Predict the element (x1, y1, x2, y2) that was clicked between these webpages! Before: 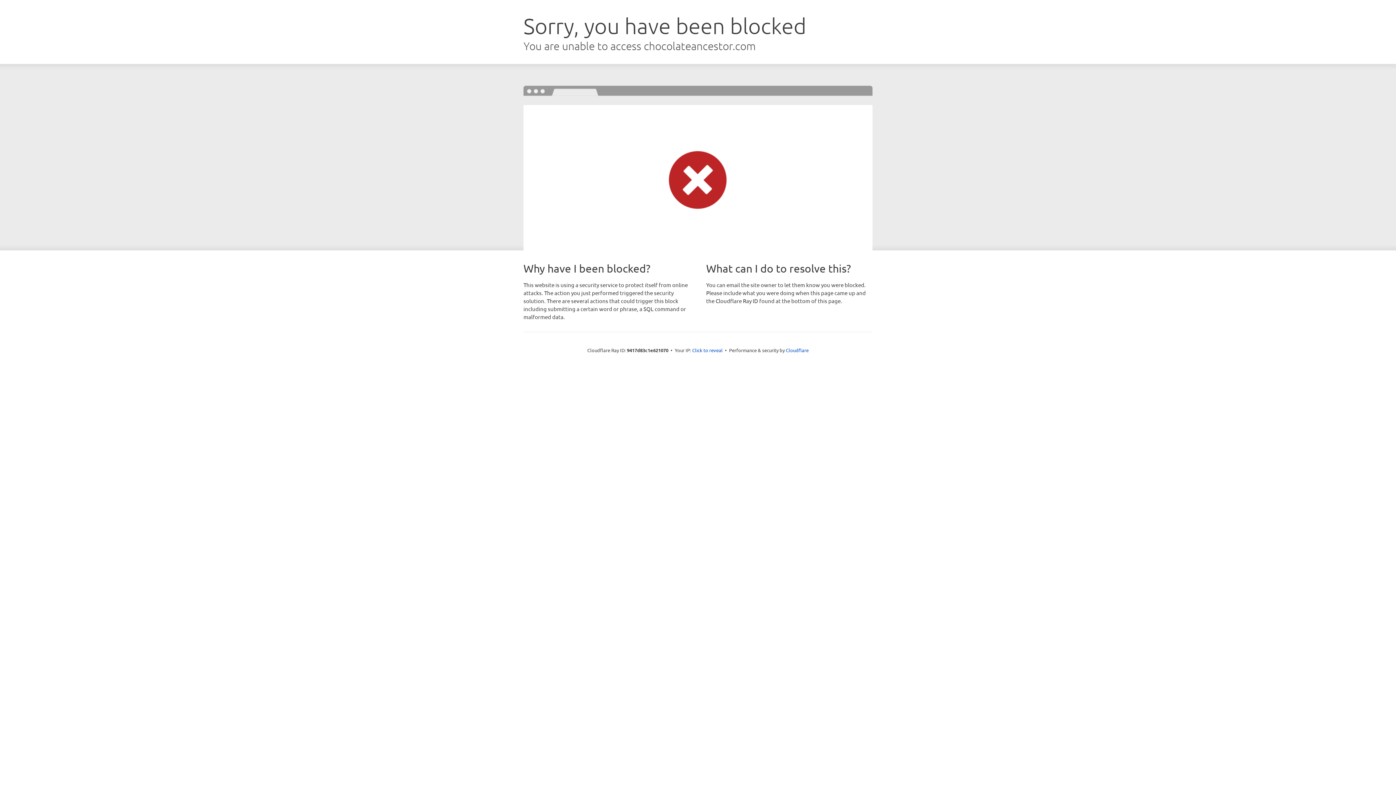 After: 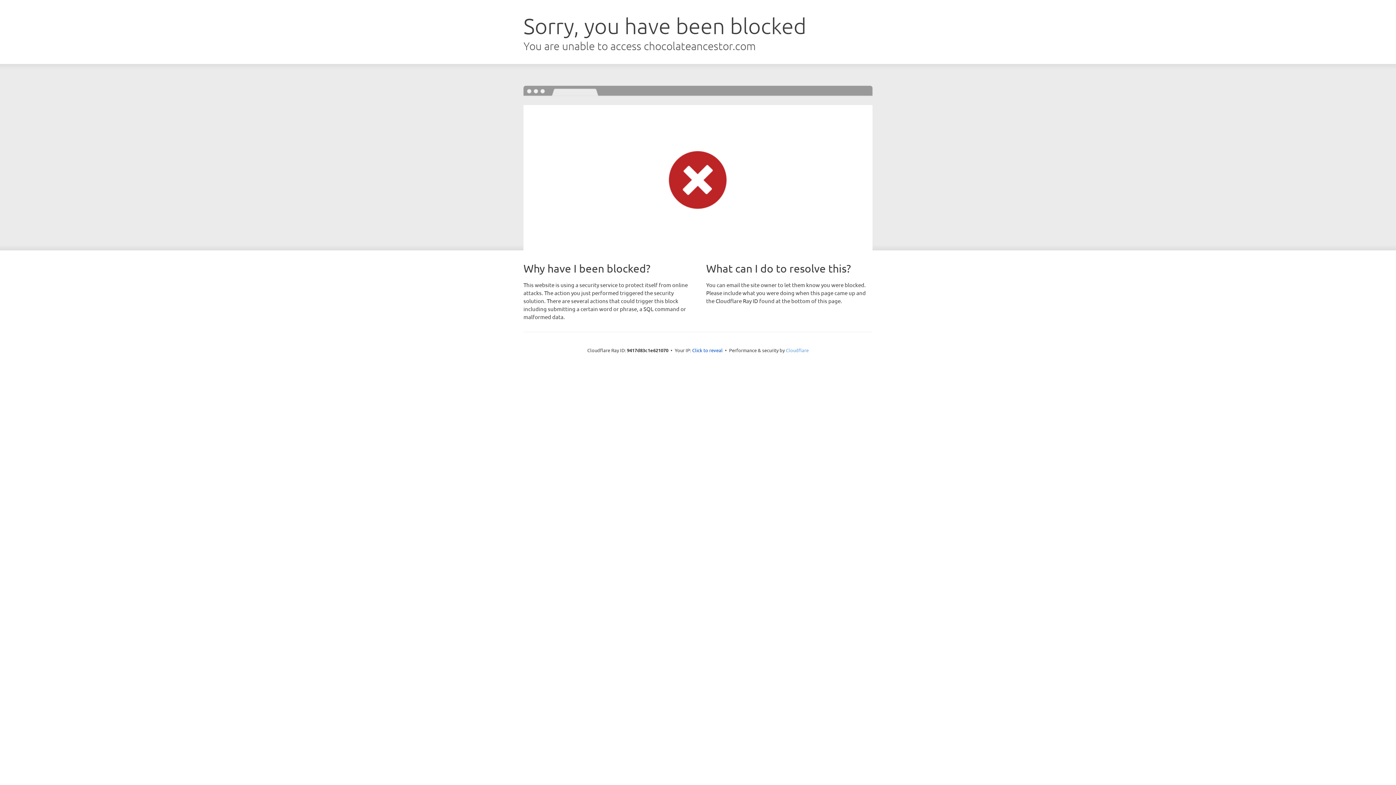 Action: label: Cloudflare bbox: (786, 347, 808, 353)